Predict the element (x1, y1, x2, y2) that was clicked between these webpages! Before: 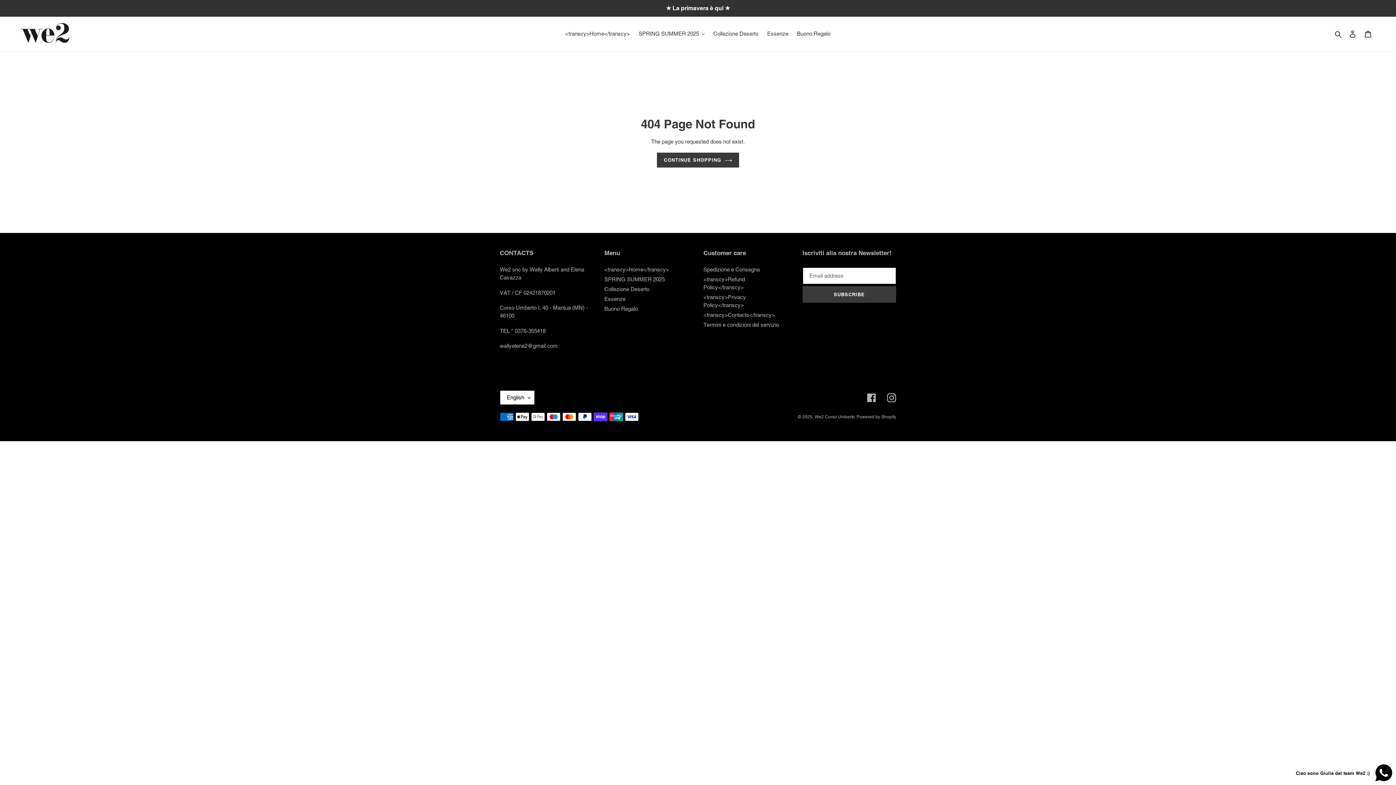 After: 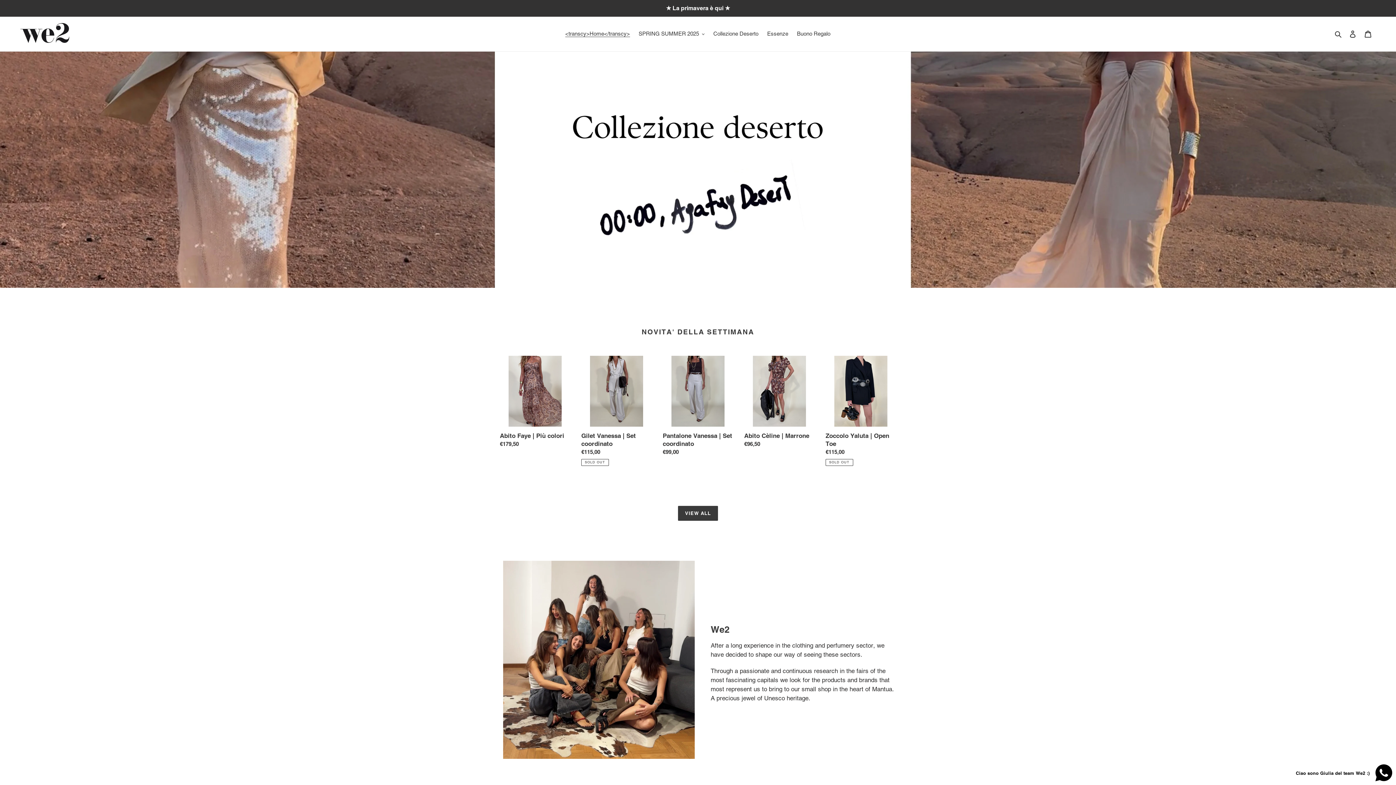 Action: label: CONTINUE SHOPPING bbox: (657, 152, 739, 167)